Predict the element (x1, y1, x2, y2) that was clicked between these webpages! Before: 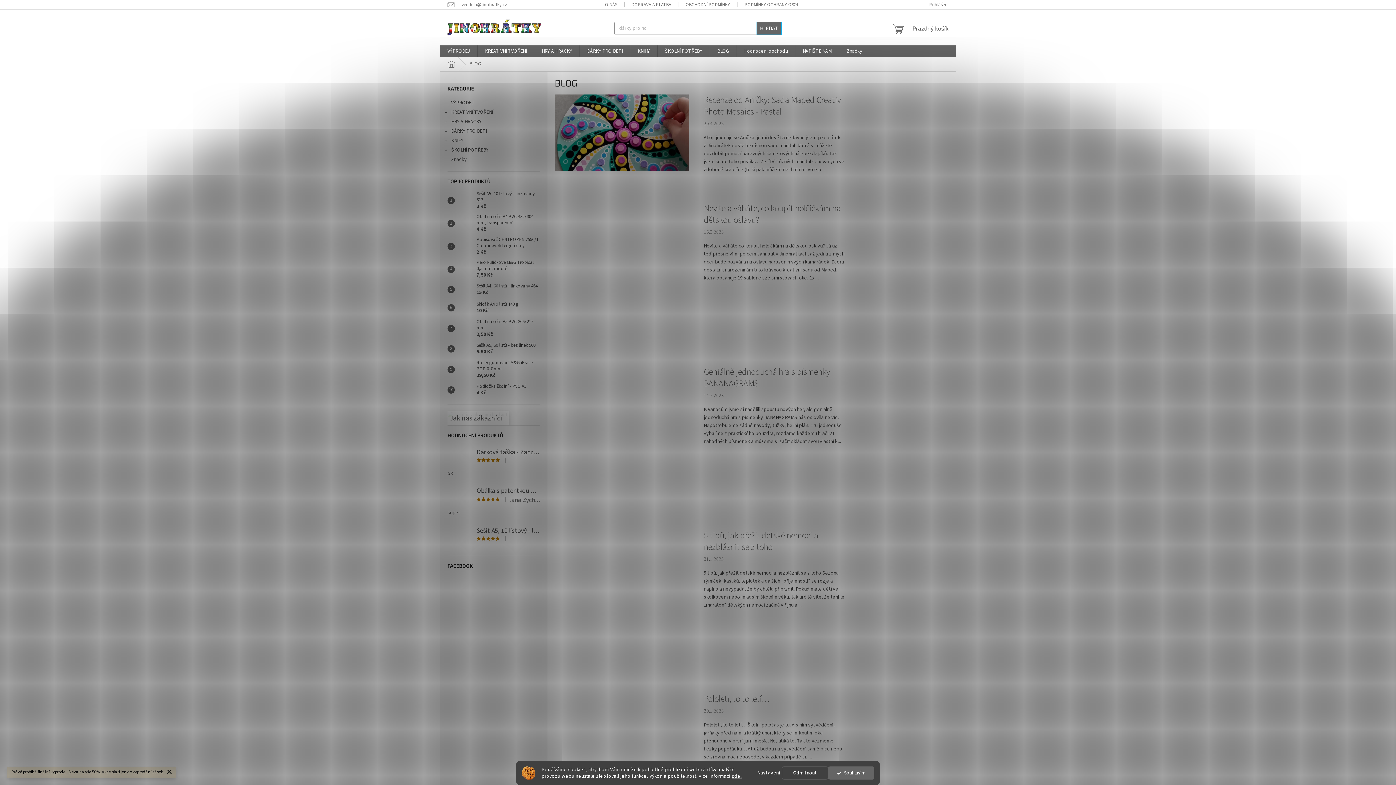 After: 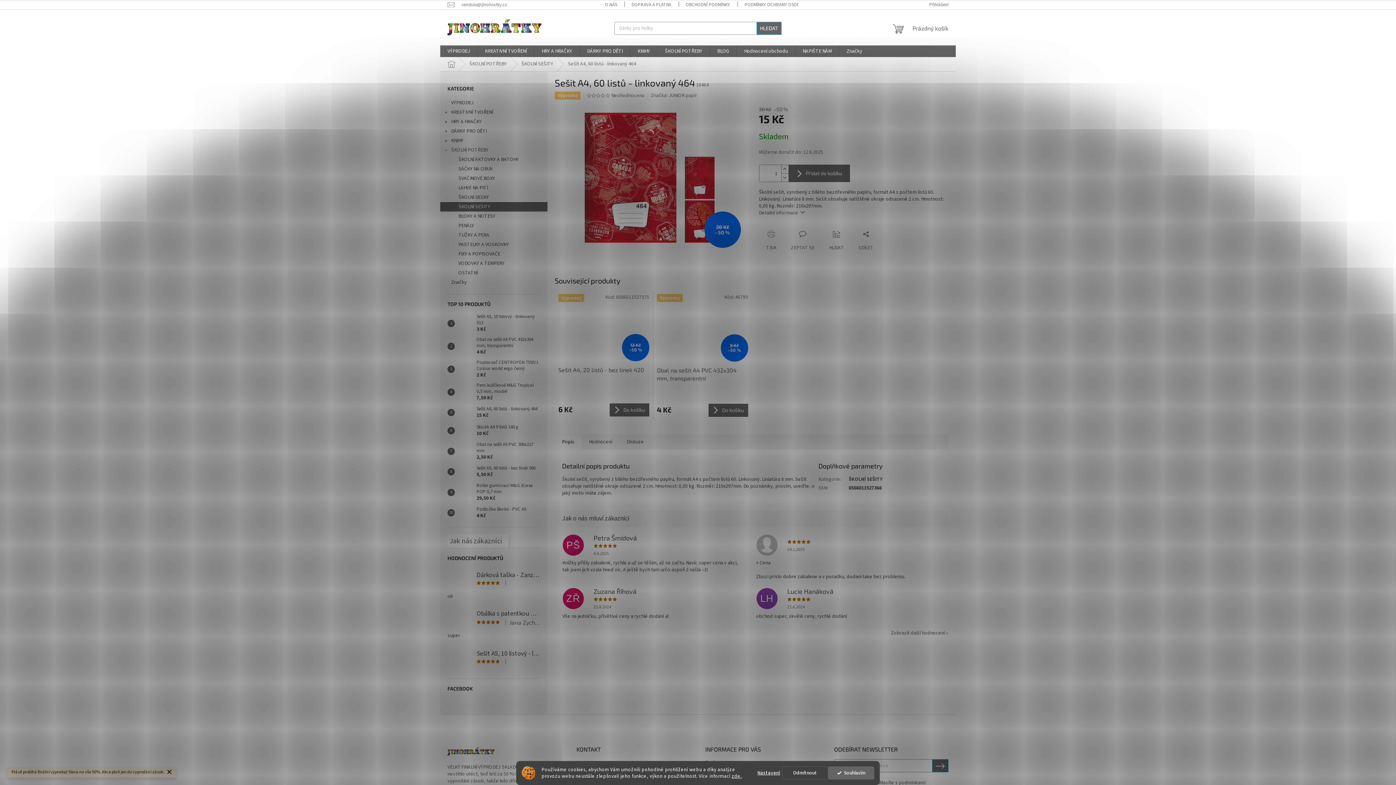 Action: label: Sešit A4, 60 listů - linkovaný 464
15 Kč bbox: (473, 283, 537, 296)